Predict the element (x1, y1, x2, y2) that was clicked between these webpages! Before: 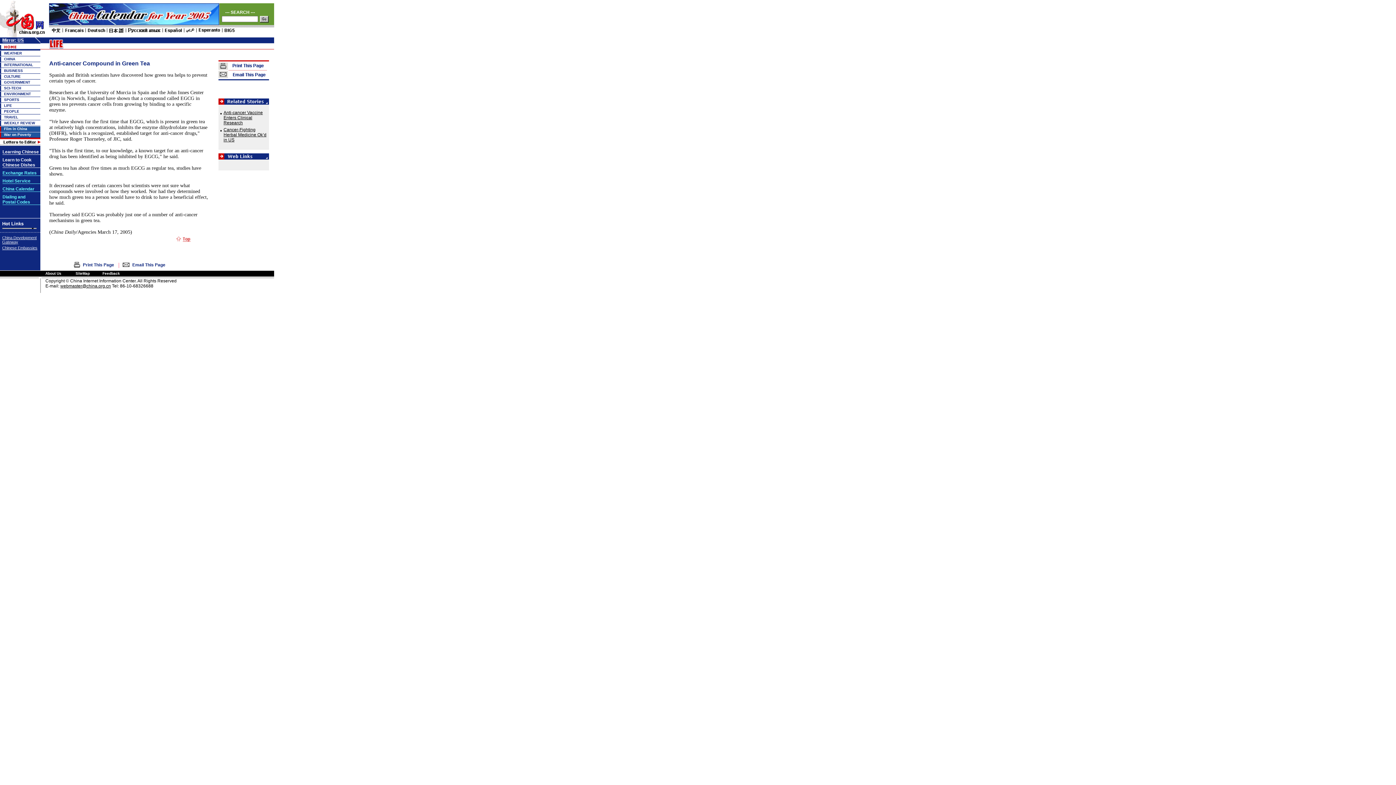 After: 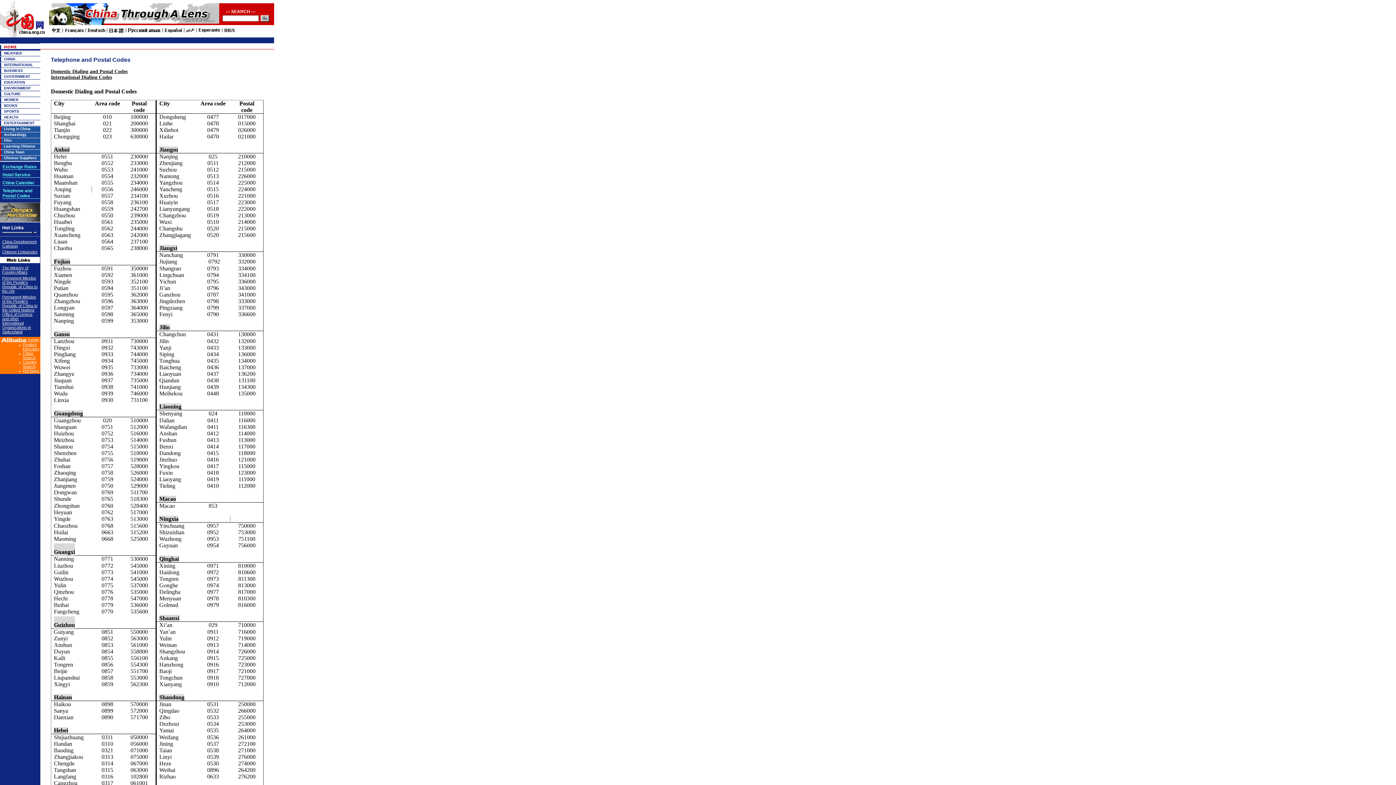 Action: label: Dialing and
Postal Codes bbox: (2, 194, 30, 204)